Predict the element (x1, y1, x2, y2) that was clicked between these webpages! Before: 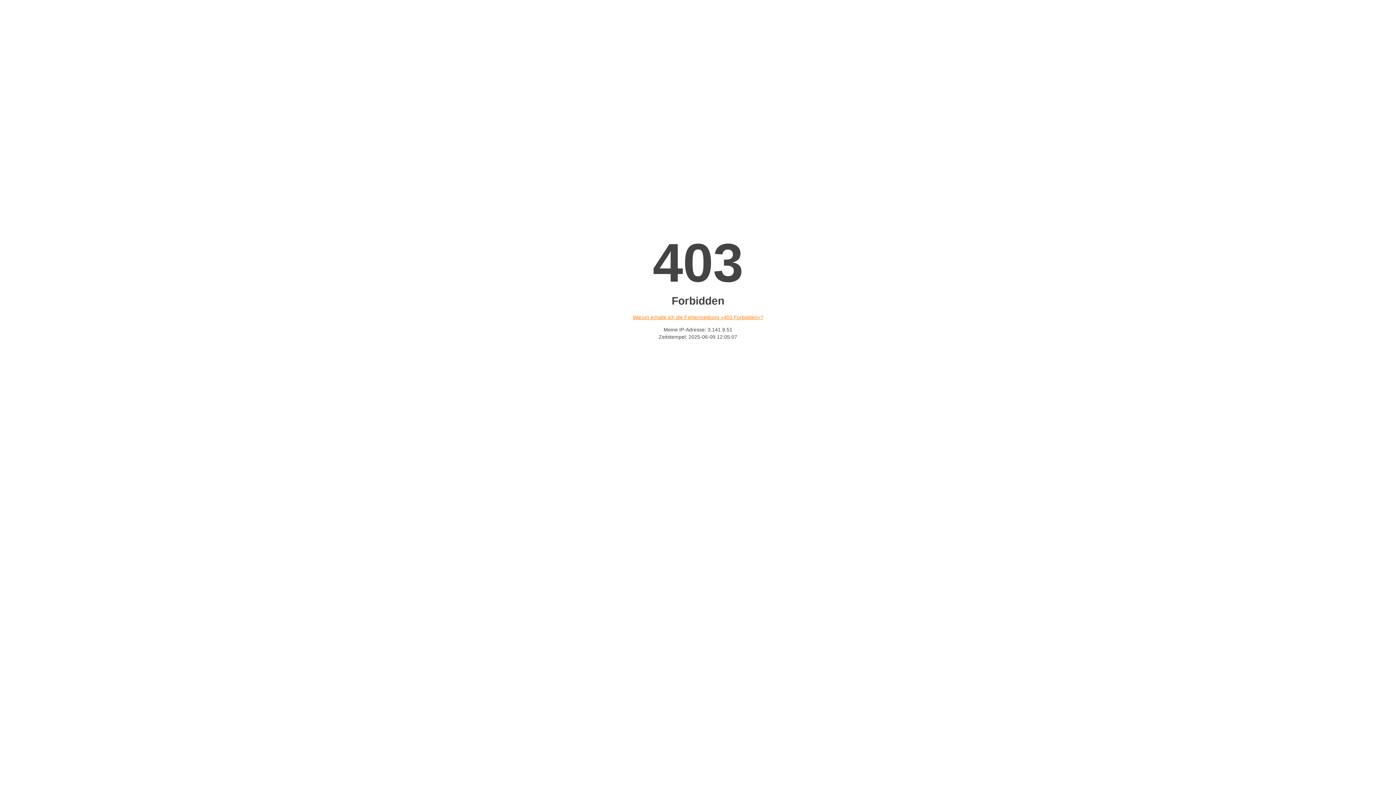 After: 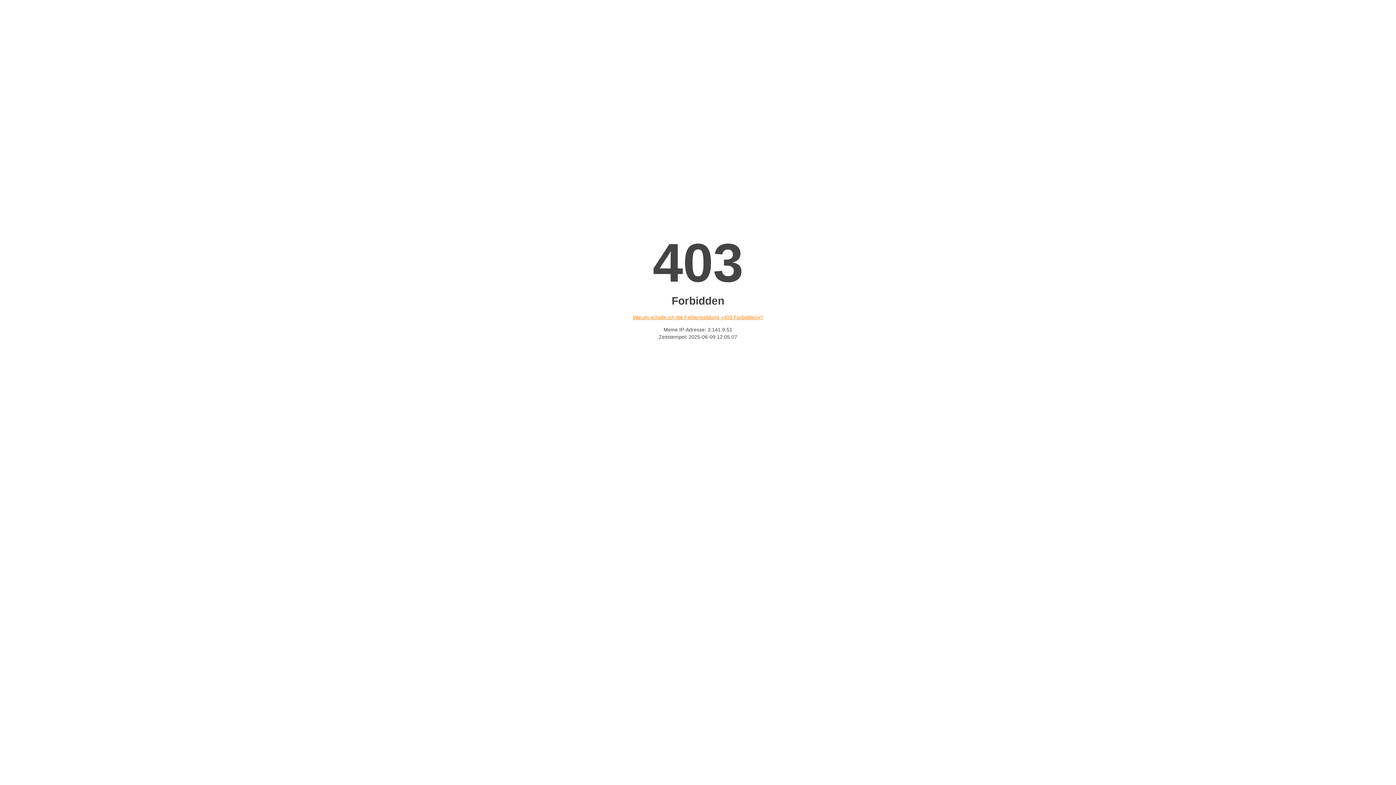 Action: bbox: (632, 314, 763, 320) label: Warum erhalte ich die Fehlermeldung «403 Forbidden»?